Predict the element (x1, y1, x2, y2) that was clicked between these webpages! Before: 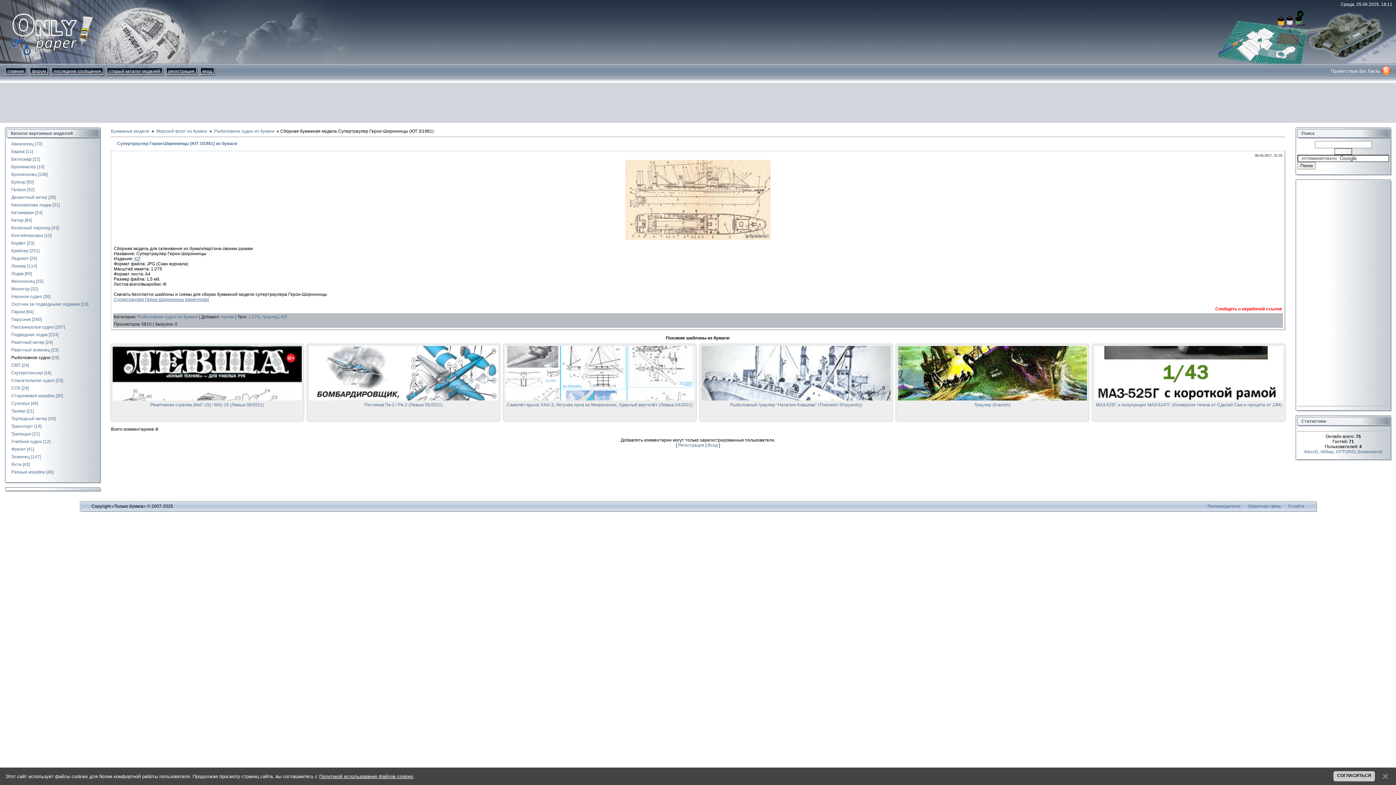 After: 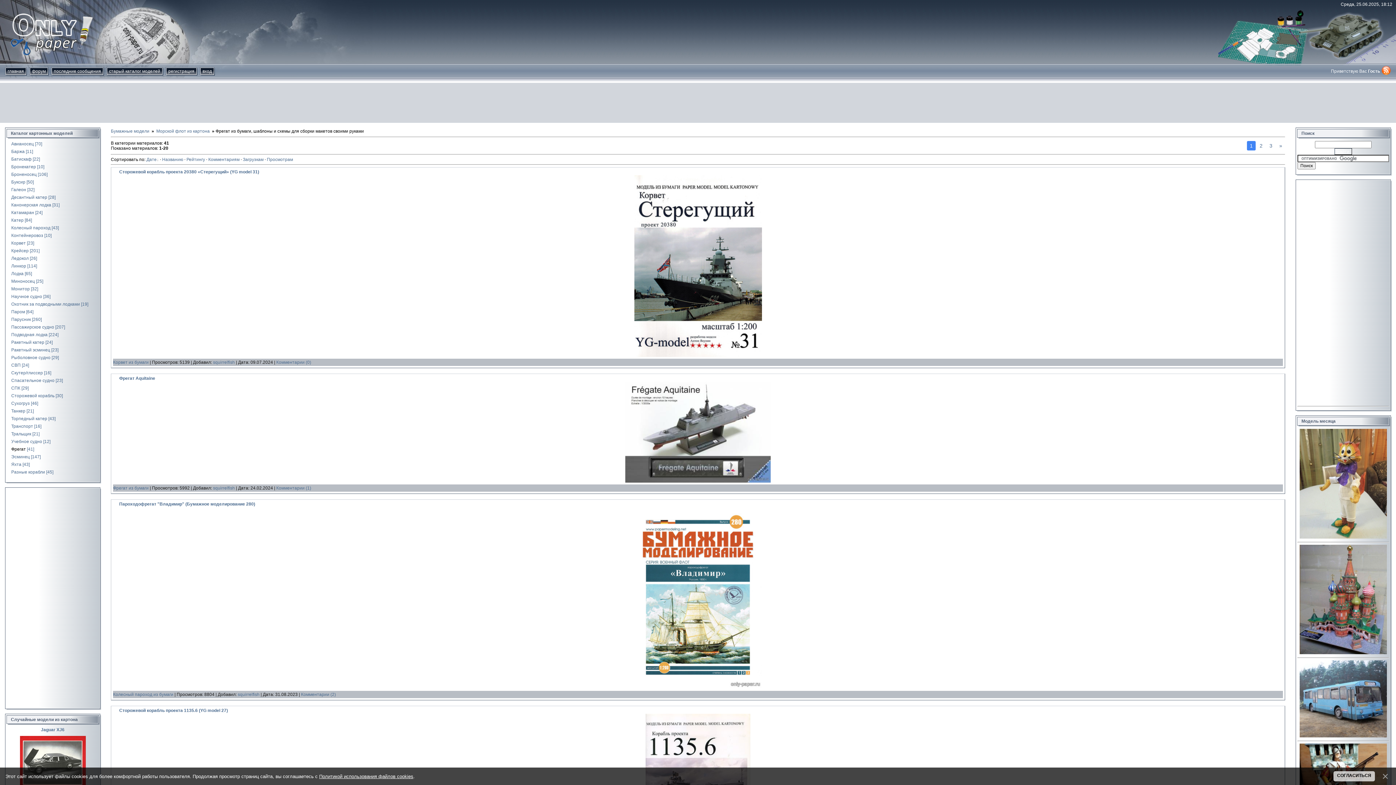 Action: bbox: (11, 446, 25, 452) label: Фрегат